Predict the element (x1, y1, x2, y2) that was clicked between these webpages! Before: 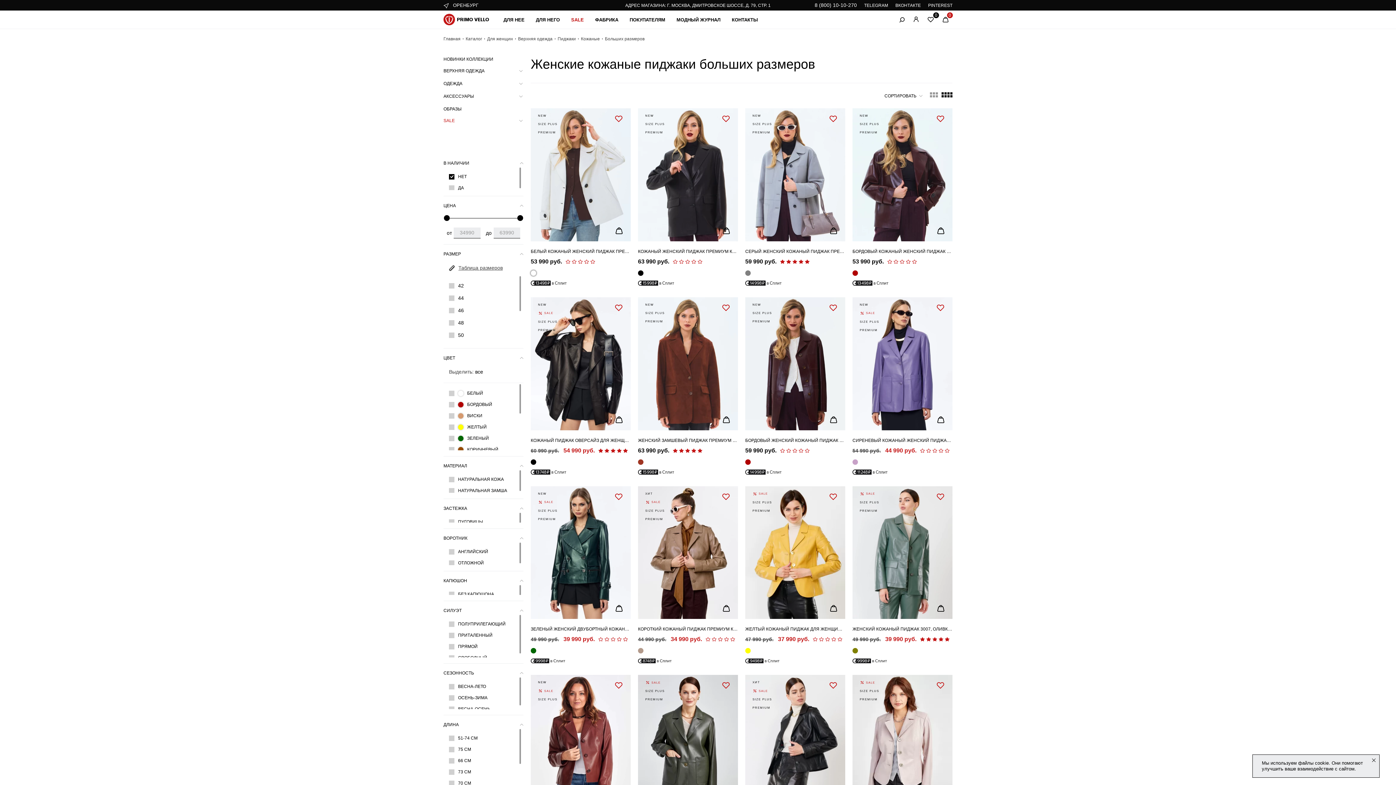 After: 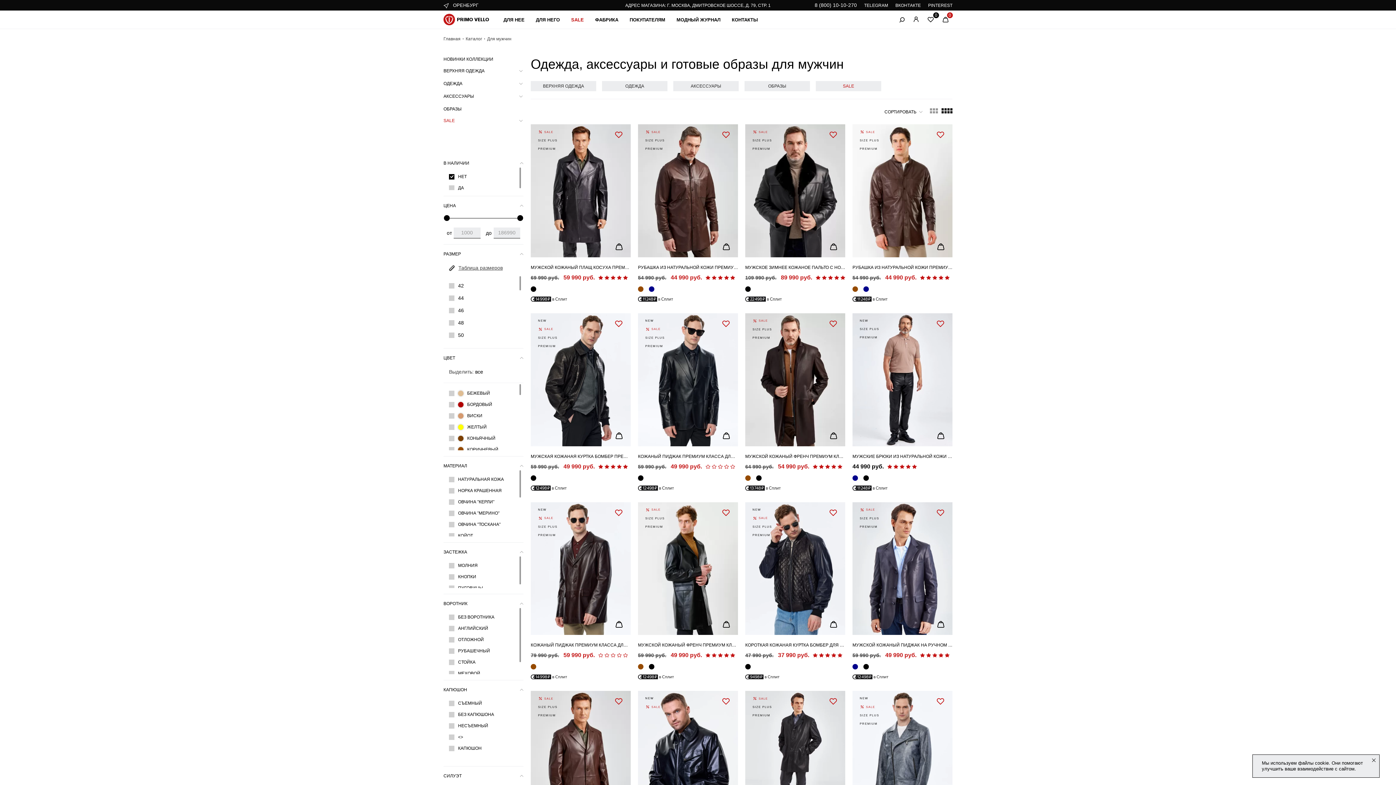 Action: label: ДЛЯ НЕГО bbox: (536, 16, 560, 22)